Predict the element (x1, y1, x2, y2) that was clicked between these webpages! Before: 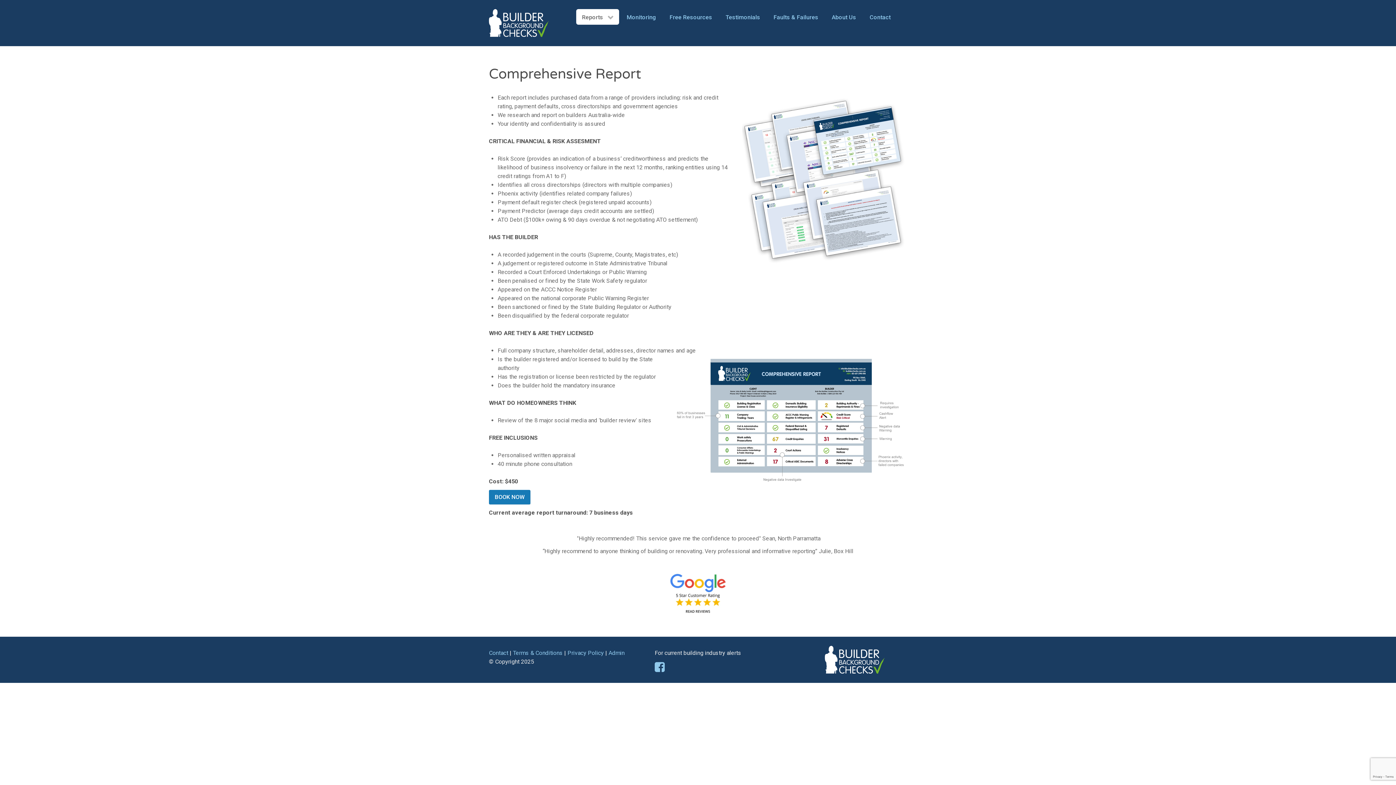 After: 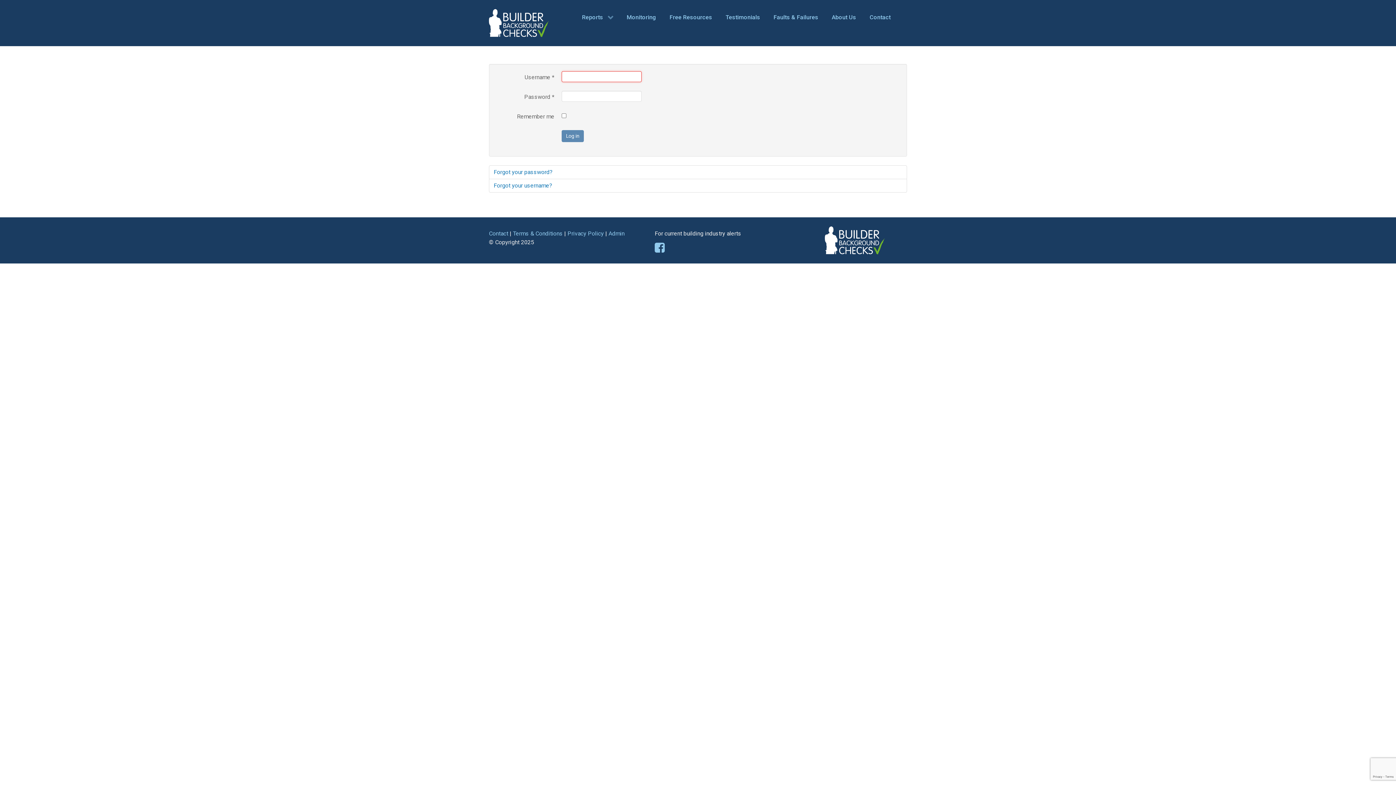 Action: bbox: (608, 649, 624, 656) label: Admin